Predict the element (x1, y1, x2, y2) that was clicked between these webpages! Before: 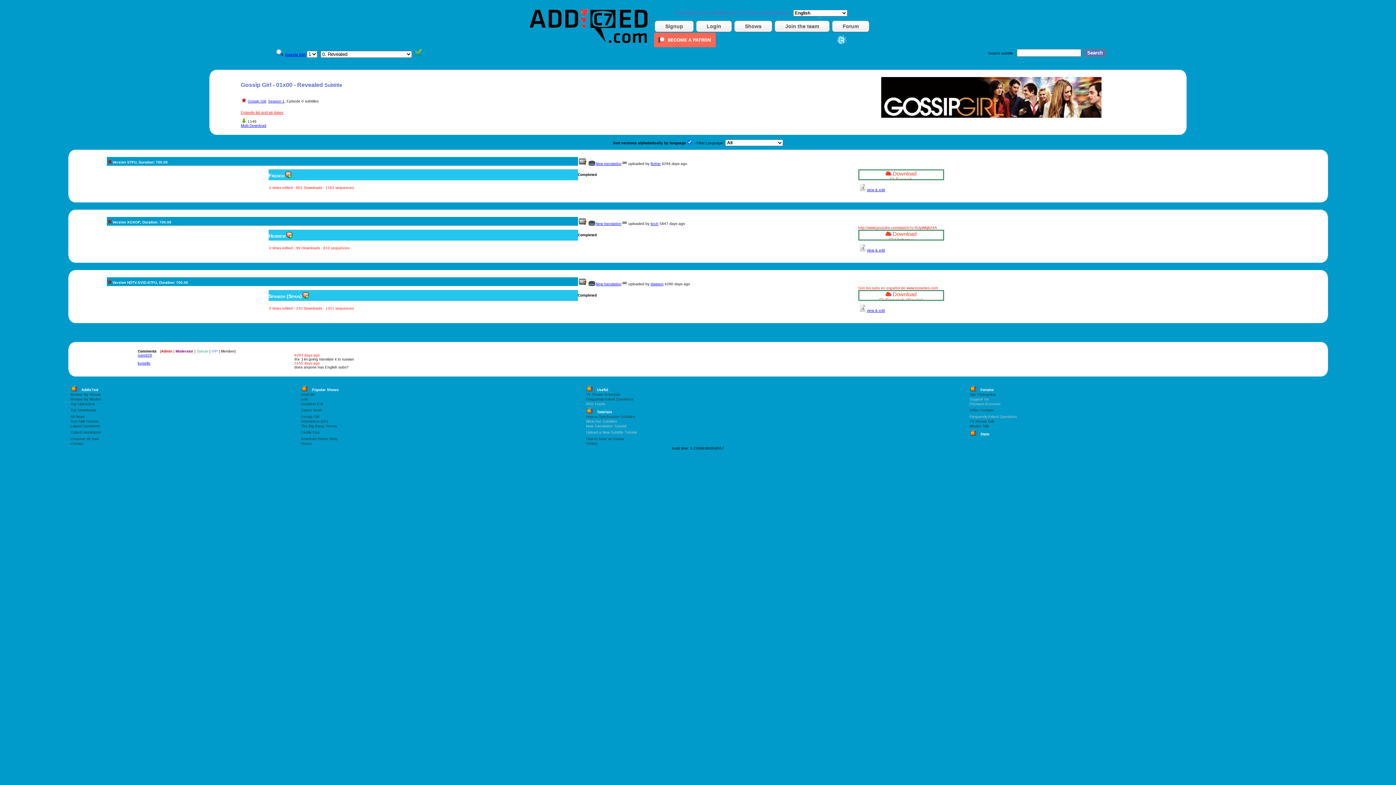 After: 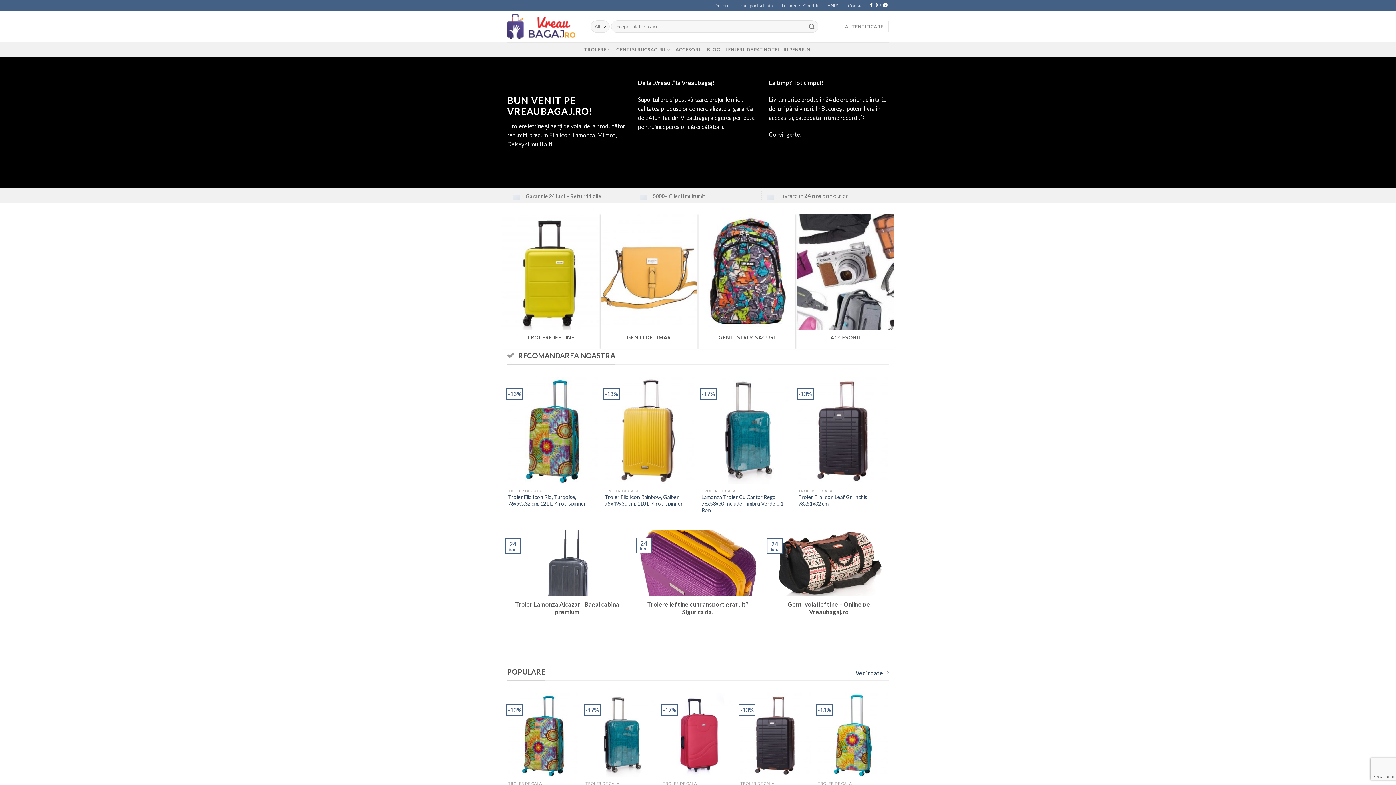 Action: bbox: (586, 435, 597, 439) label: Trolere